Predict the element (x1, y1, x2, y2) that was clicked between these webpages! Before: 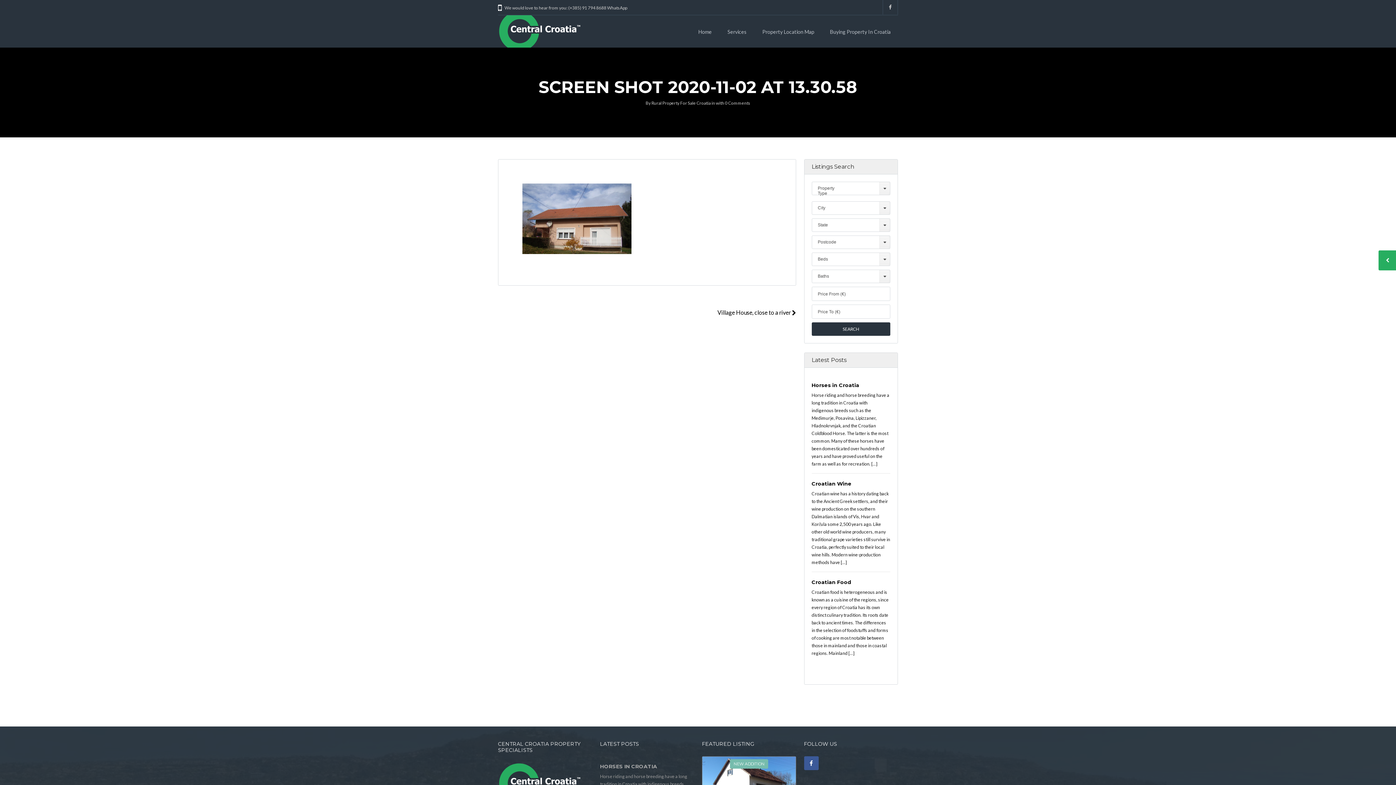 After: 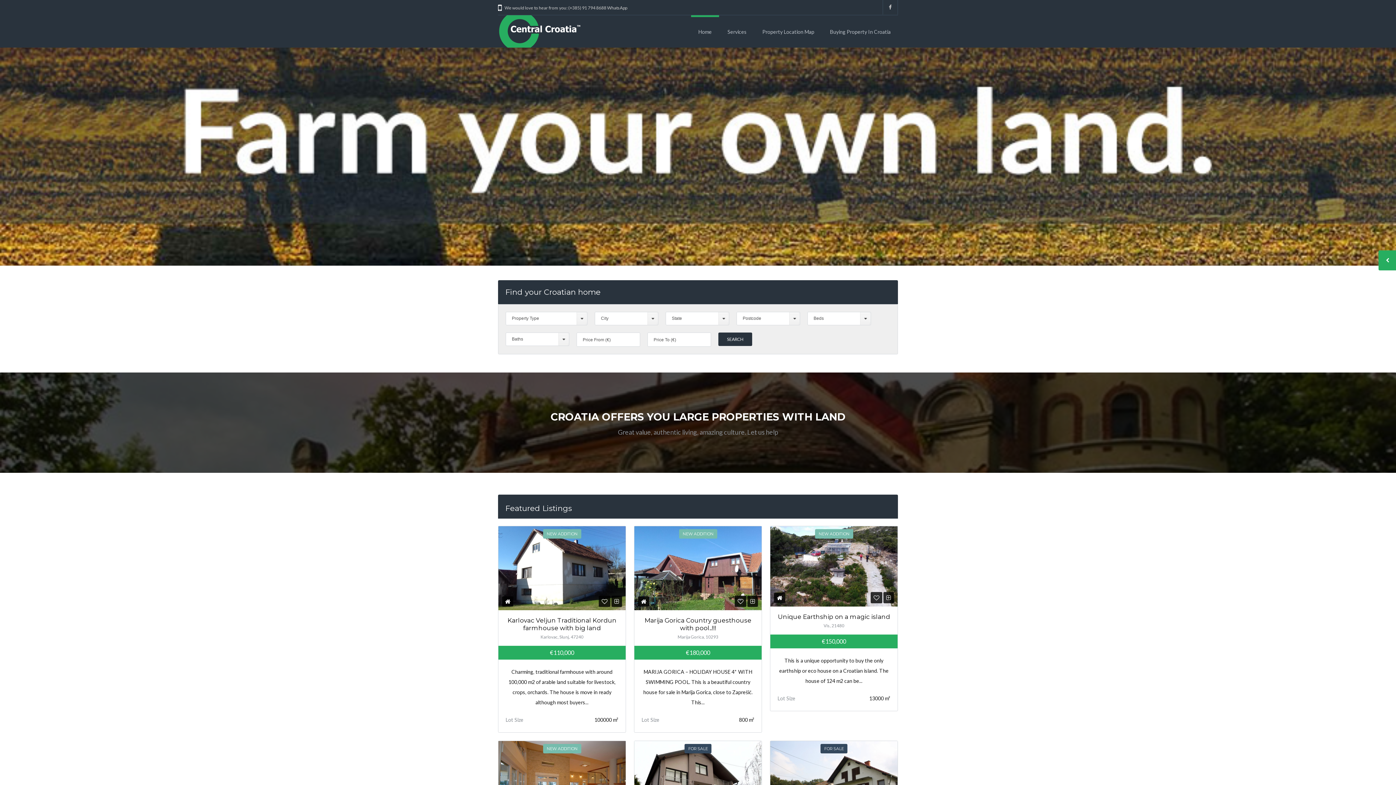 Action: label: Home bbox: (691, 15, 719, 40)